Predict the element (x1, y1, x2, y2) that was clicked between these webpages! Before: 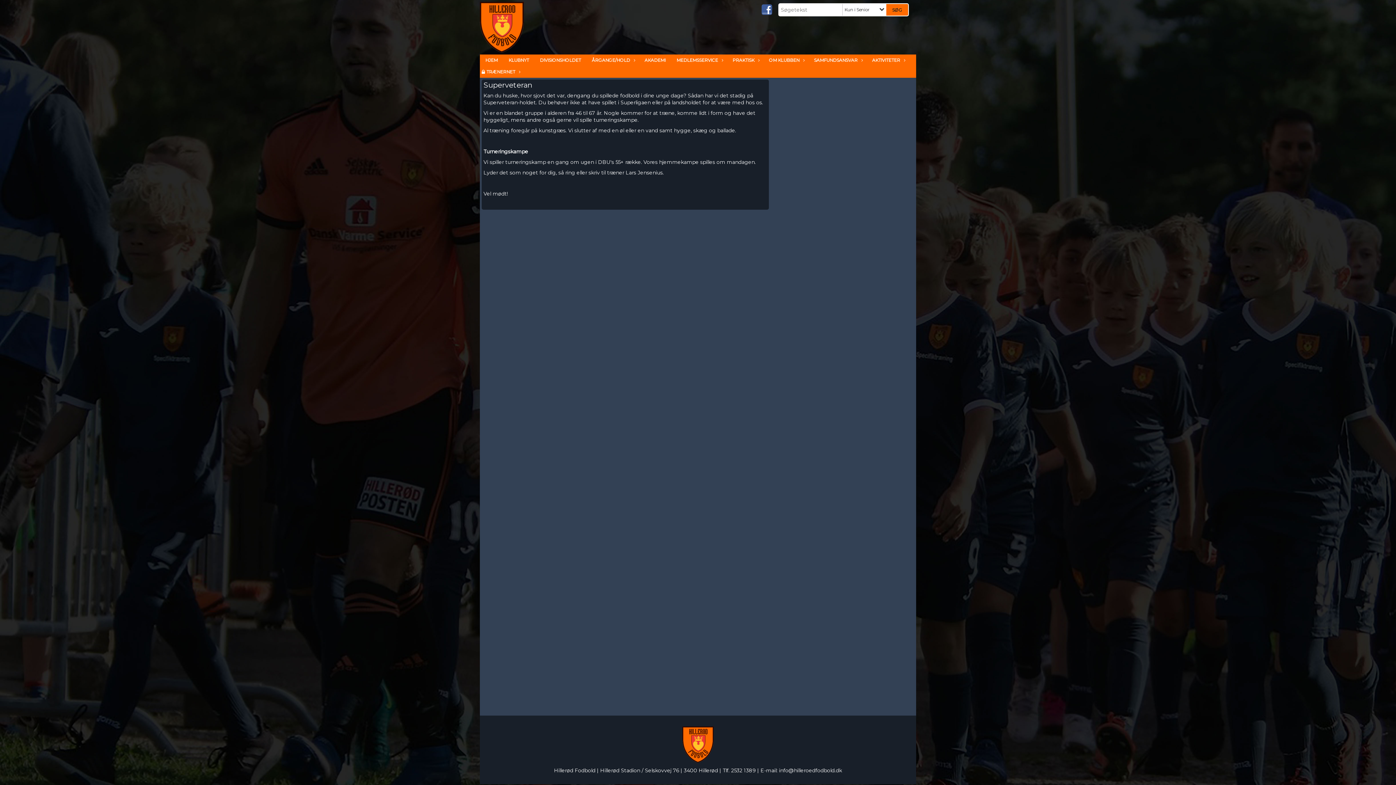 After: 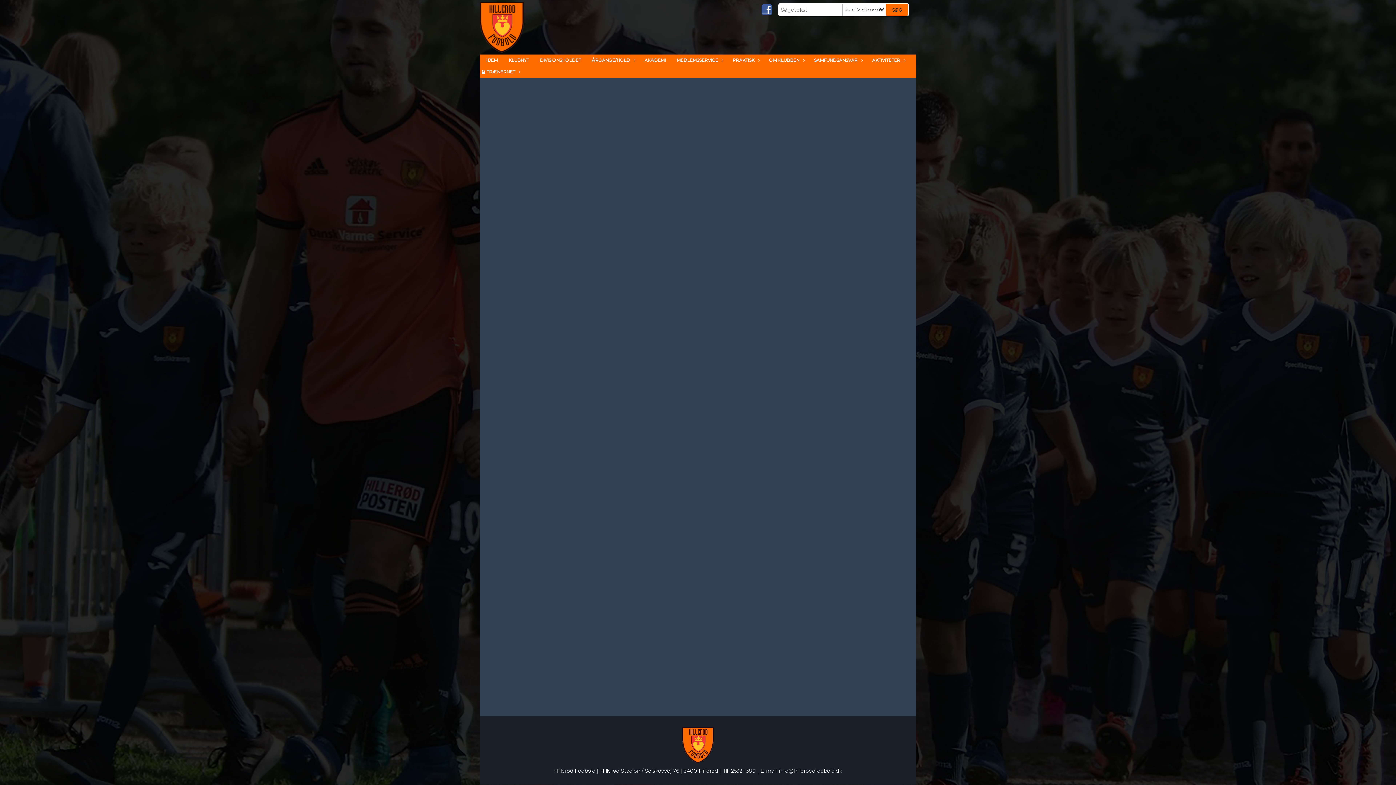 Action: bbox: (671, 54, 727, 66) label: MEDLEMSSERVICE